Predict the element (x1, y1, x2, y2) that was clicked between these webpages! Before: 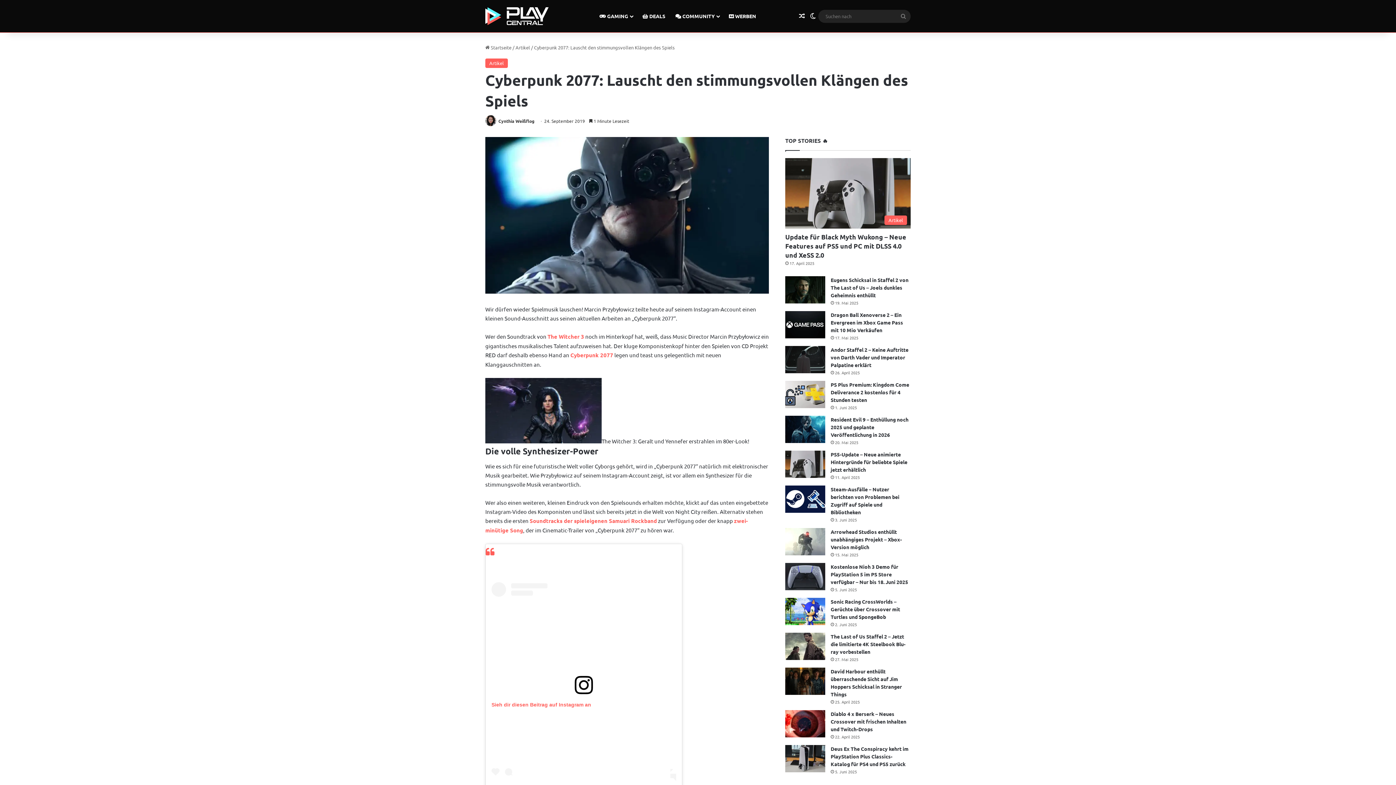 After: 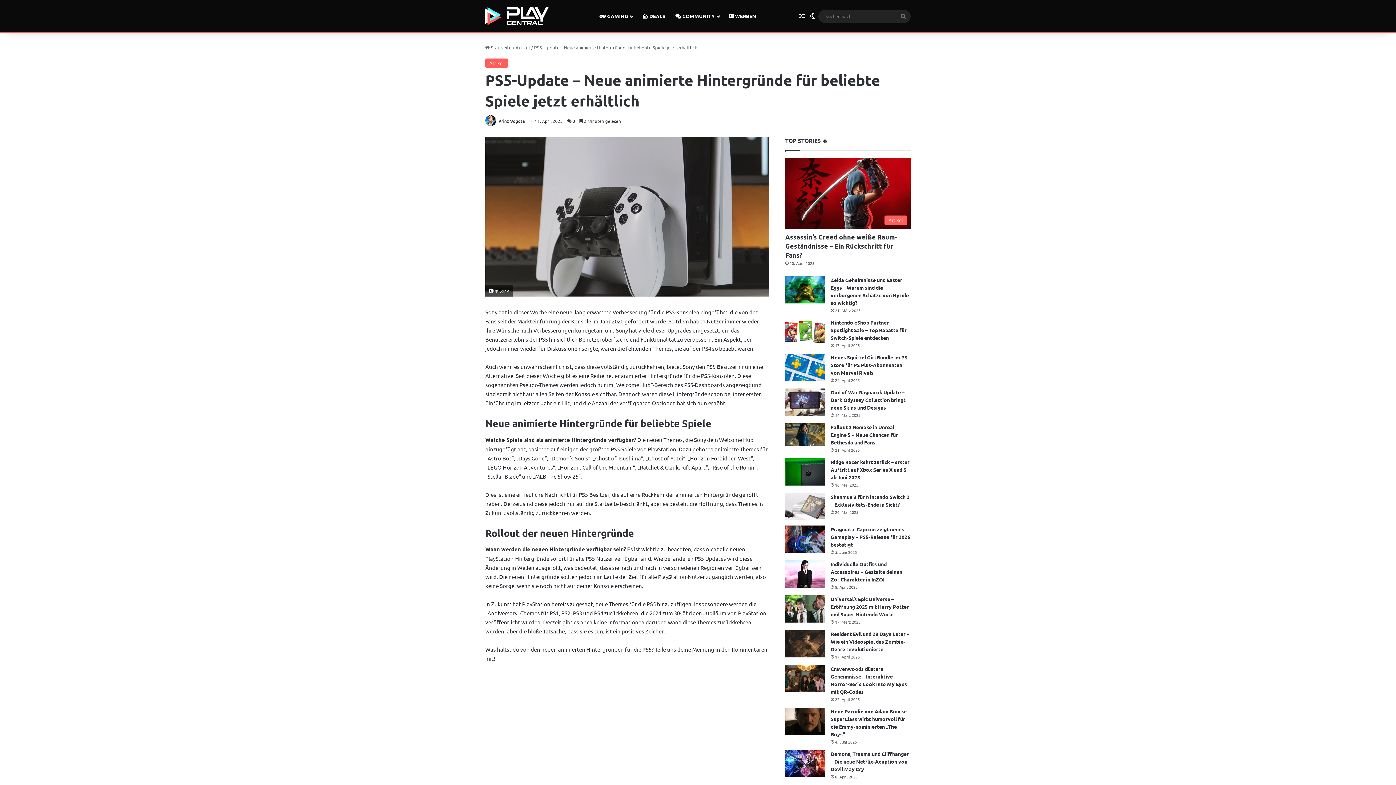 Action: label: PS5-Update – Neue animierte Hintergründe für beliebte Spiele jetzt erhältlich bbox: (830, 451, 907, 473)